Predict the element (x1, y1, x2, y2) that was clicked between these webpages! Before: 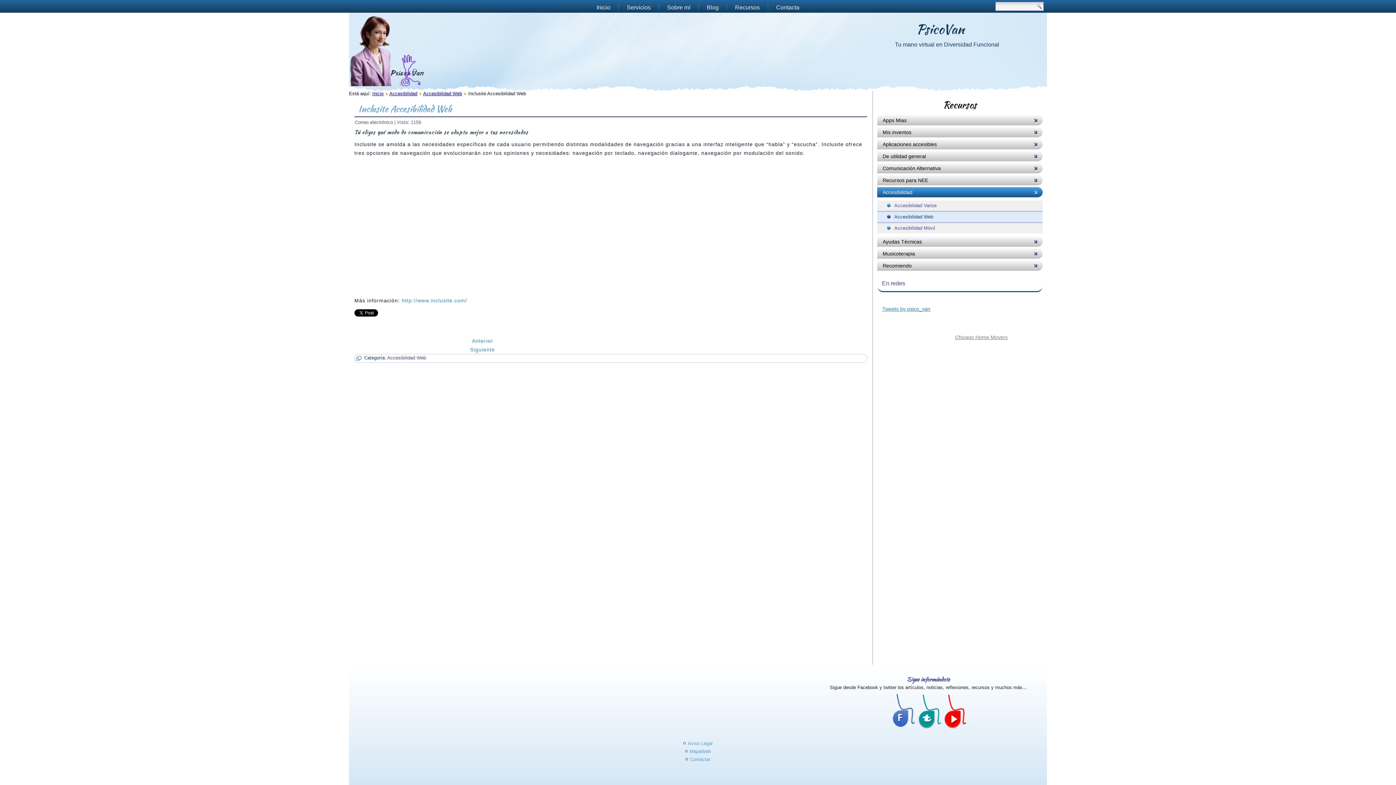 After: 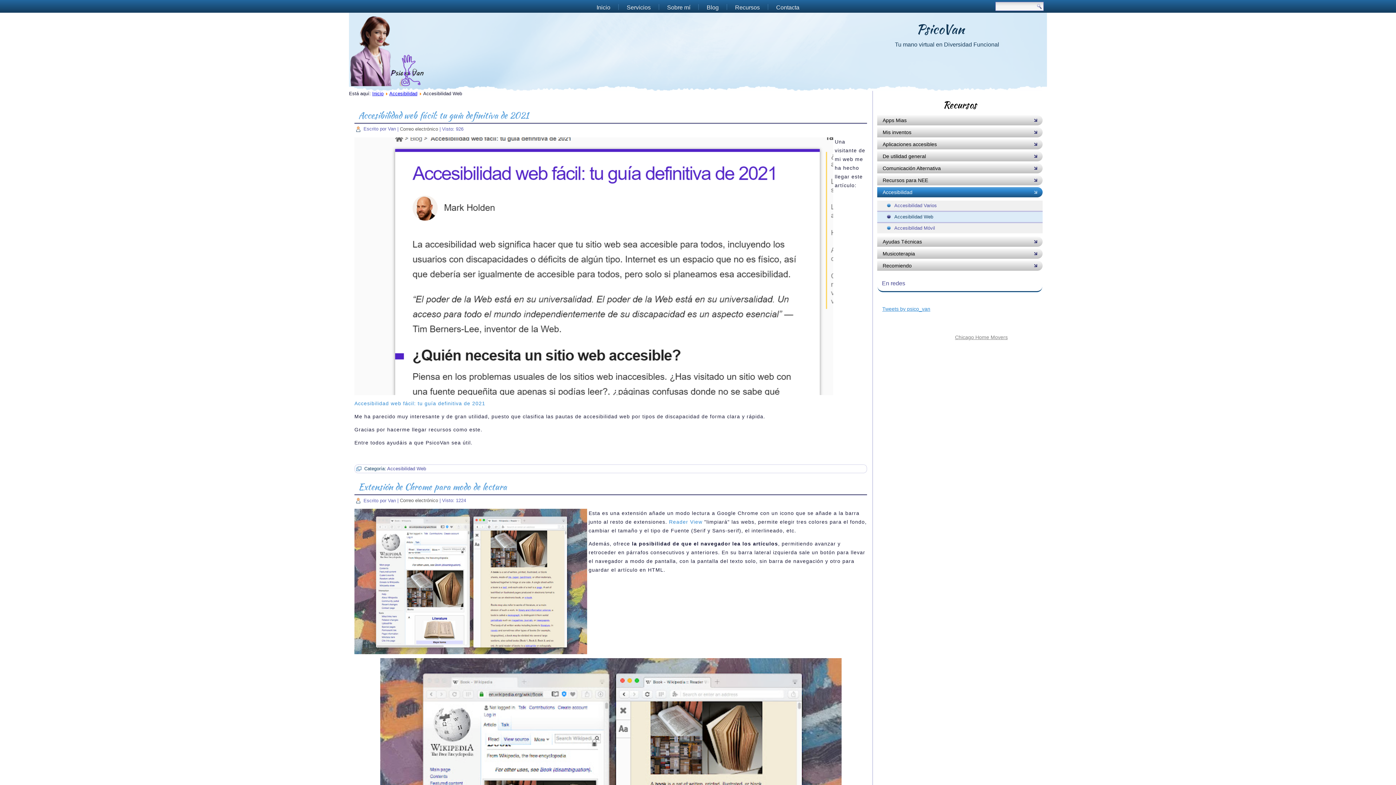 Action: label: Accesibilidad Web bbox: (423, 90, 462, 96)